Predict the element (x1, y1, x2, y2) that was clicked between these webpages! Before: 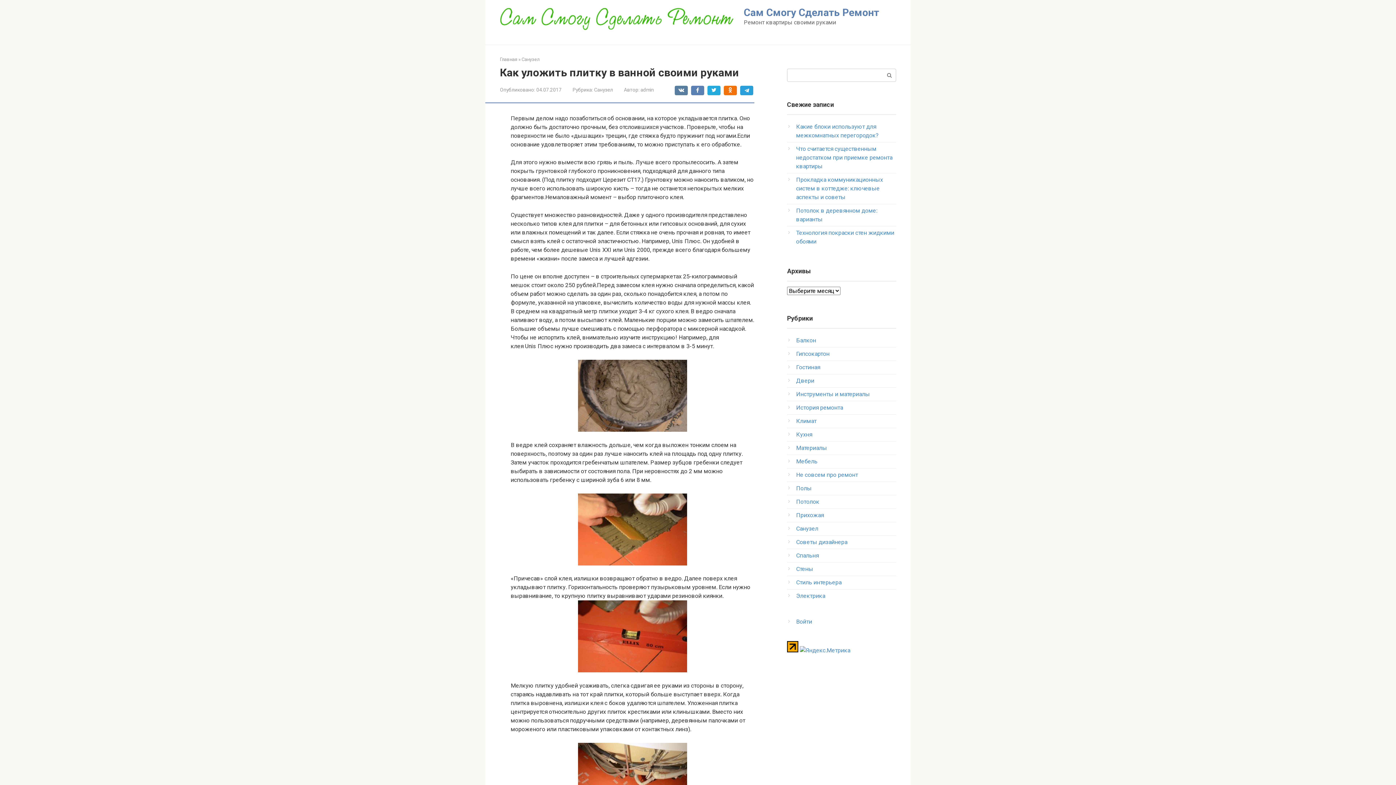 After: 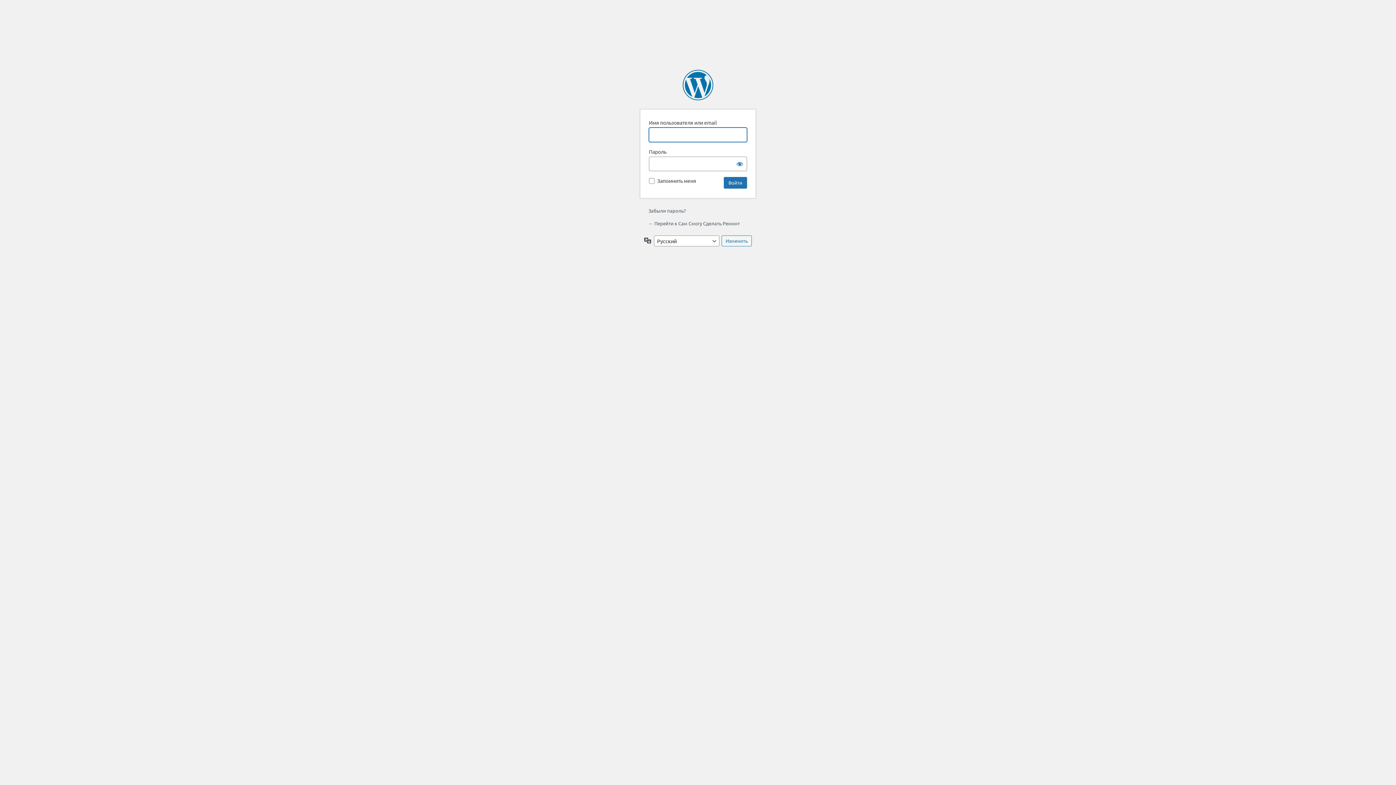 Action: label: Войти bbox: (796, 618, 812, 625)